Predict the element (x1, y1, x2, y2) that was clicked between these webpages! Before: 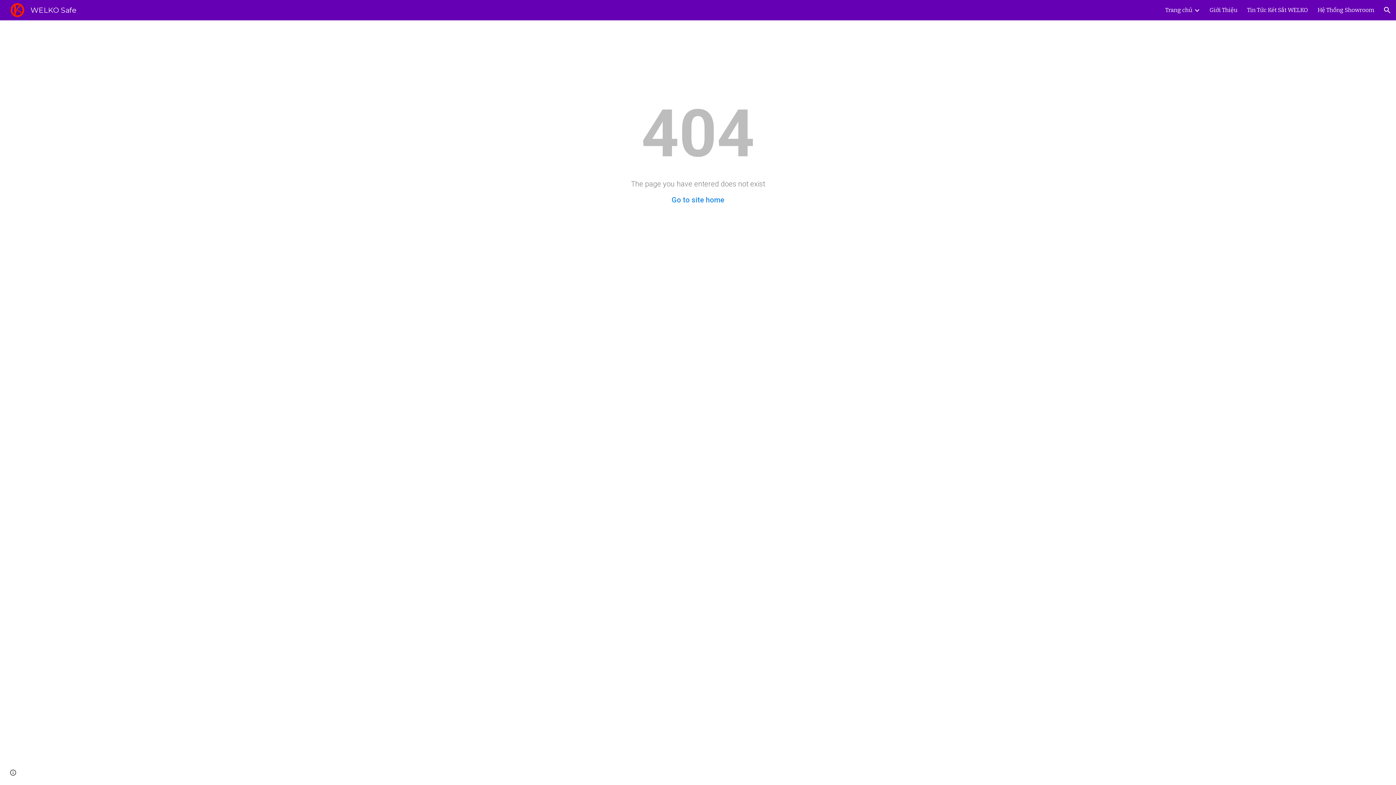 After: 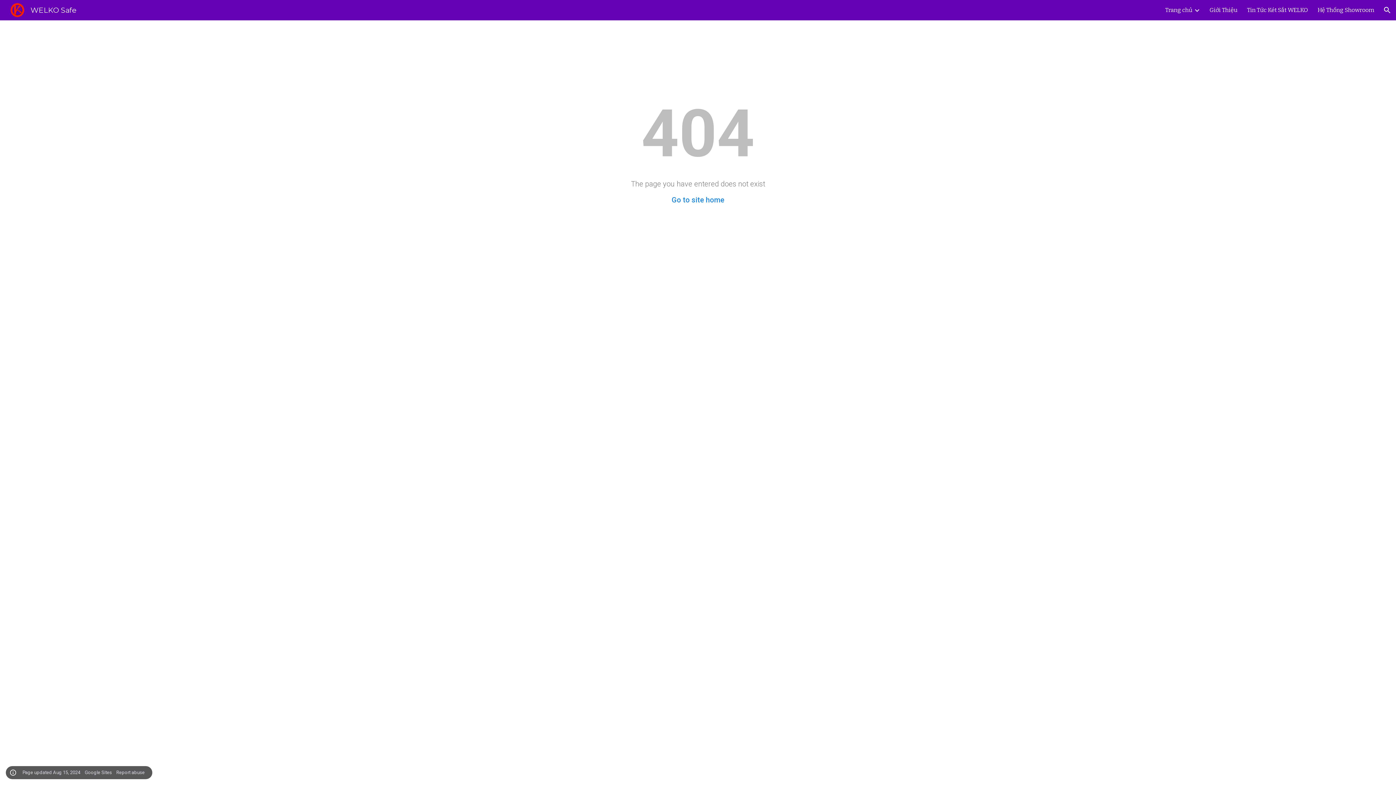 Action: label: Site actions bbox: (8, 768, 18, 778)